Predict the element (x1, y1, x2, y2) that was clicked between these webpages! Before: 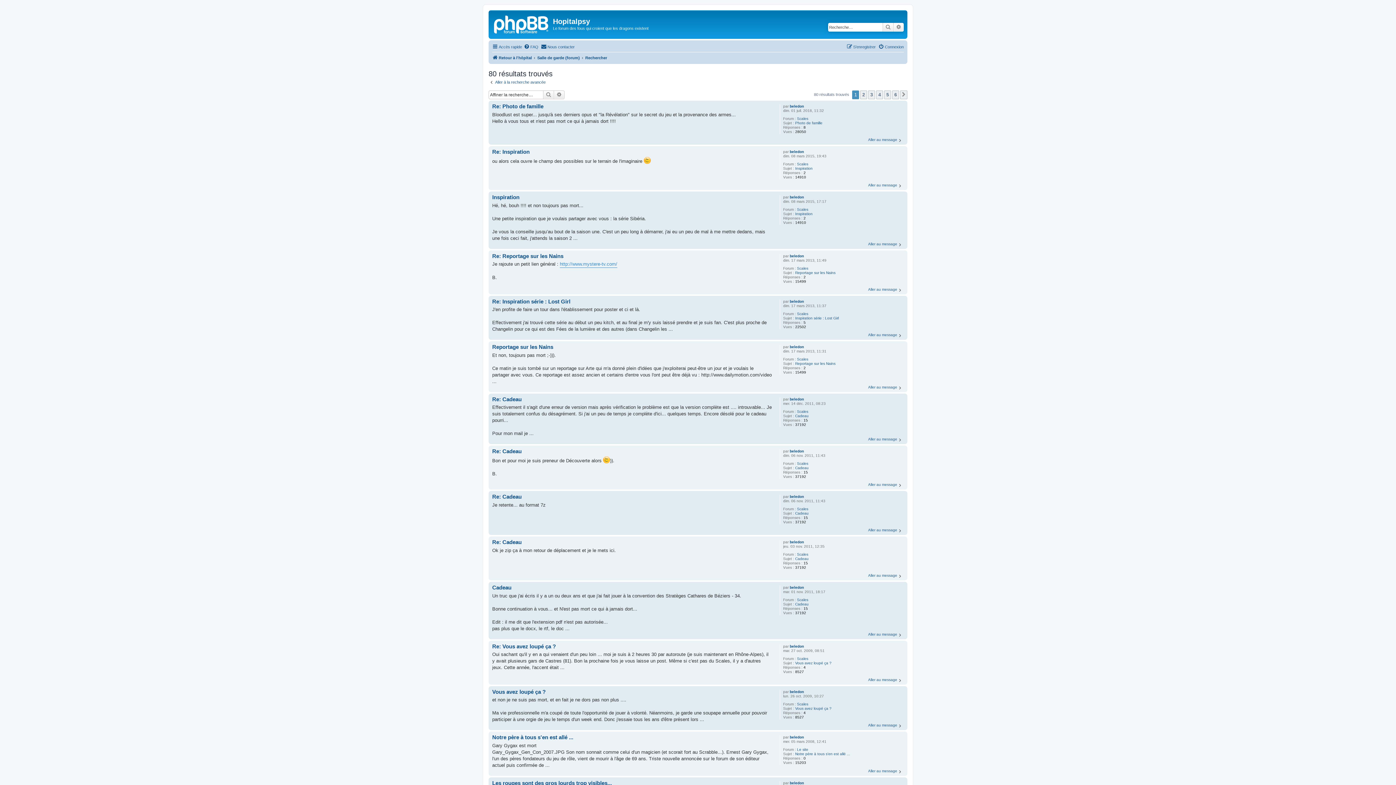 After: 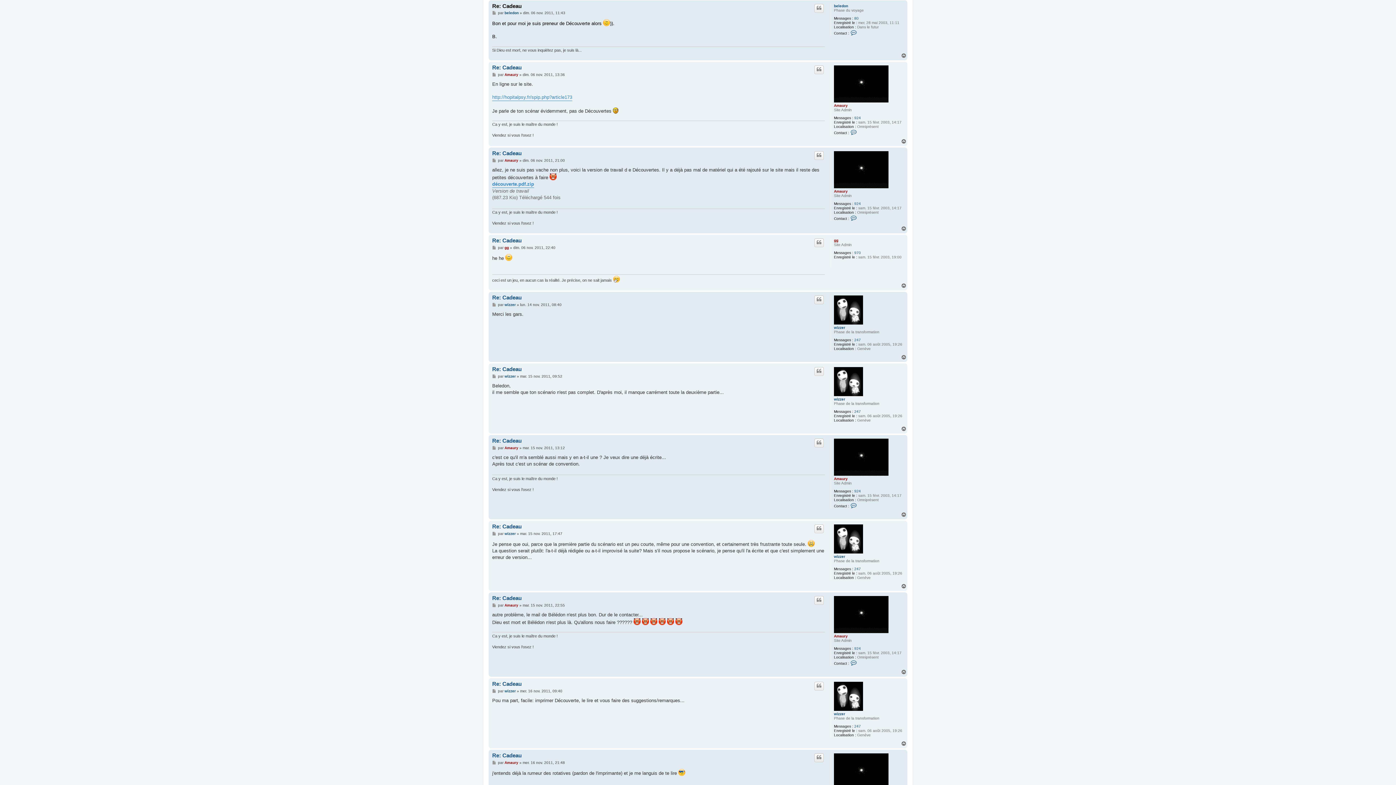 Action: label: Re: Cadeau bbox: (492, 448, 521, 454)